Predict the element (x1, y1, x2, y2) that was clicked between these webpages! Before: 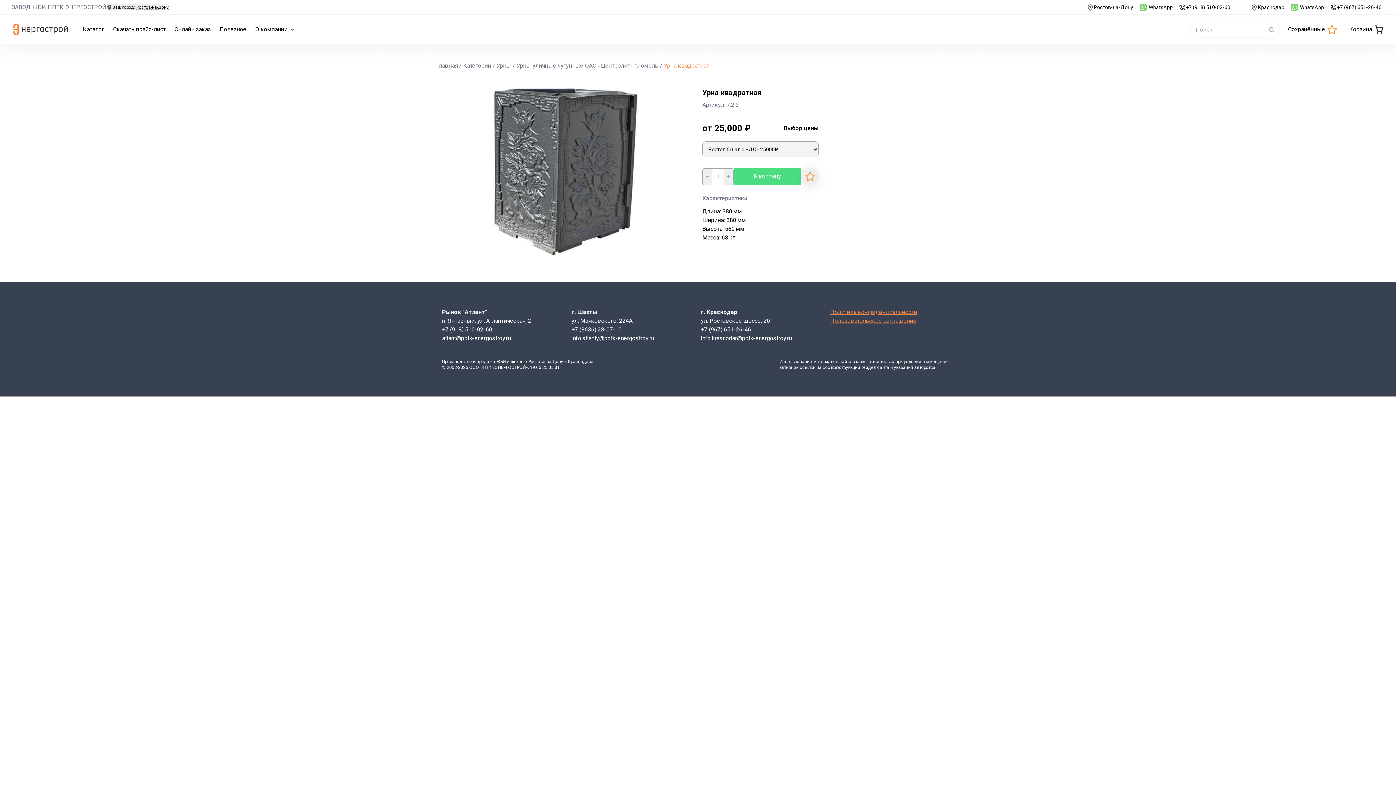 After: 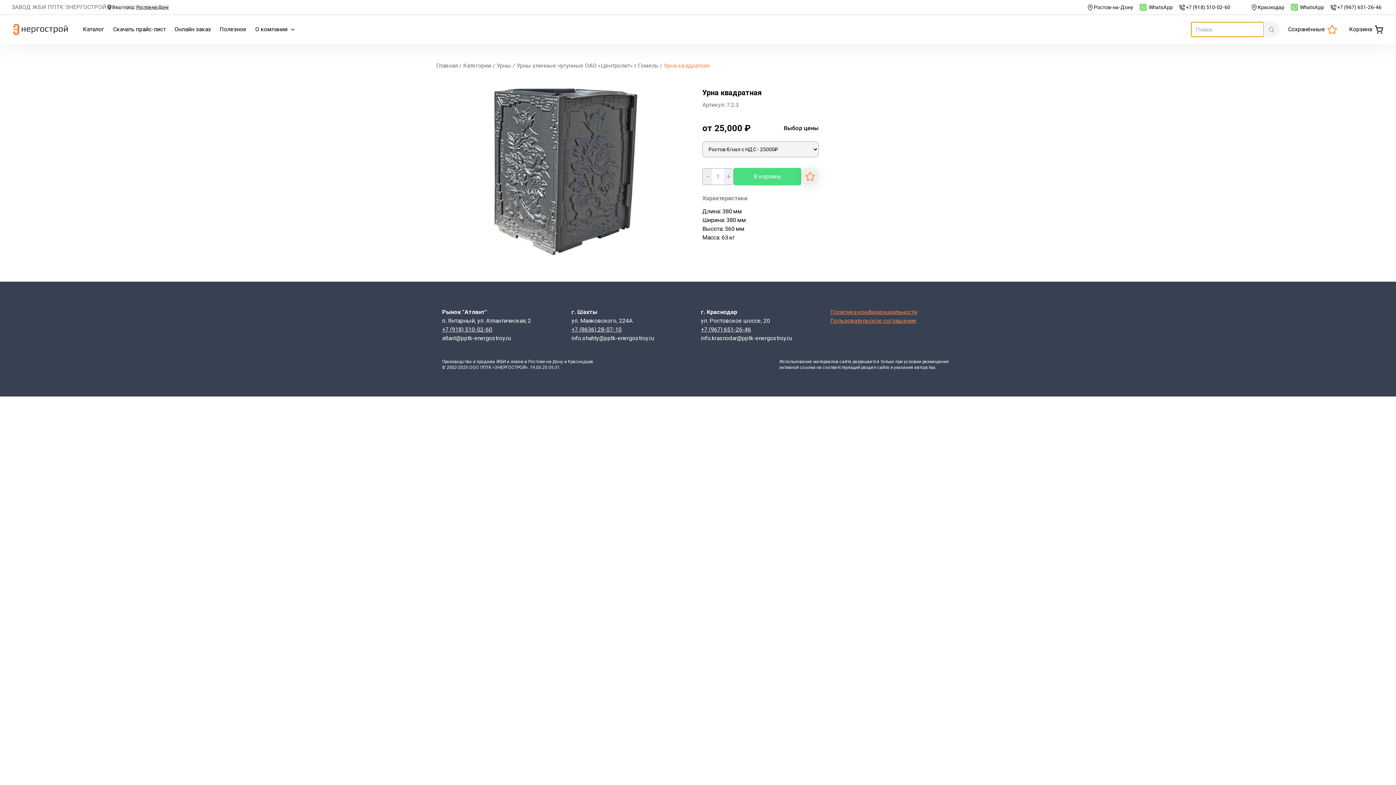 Action: bbox: (1264, 22, 1279, 36)